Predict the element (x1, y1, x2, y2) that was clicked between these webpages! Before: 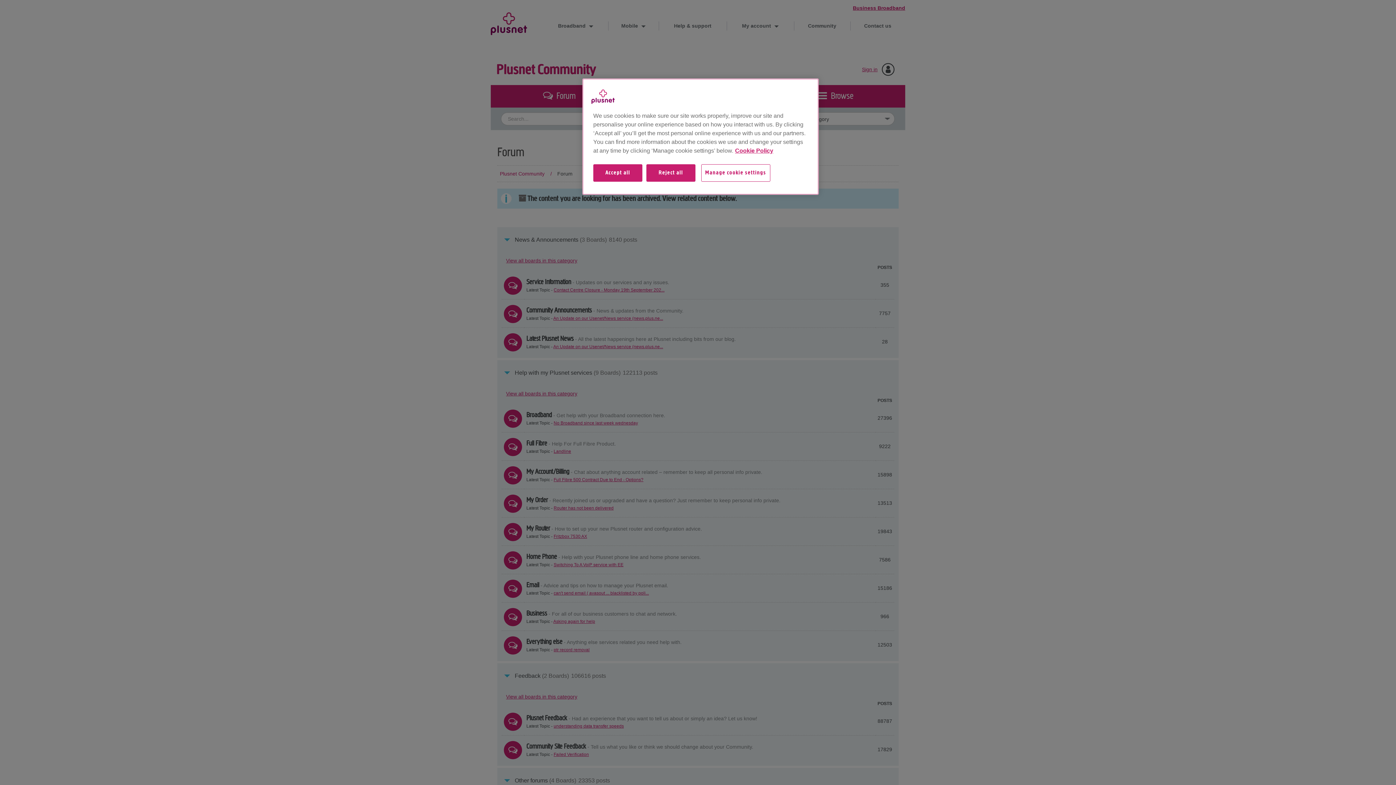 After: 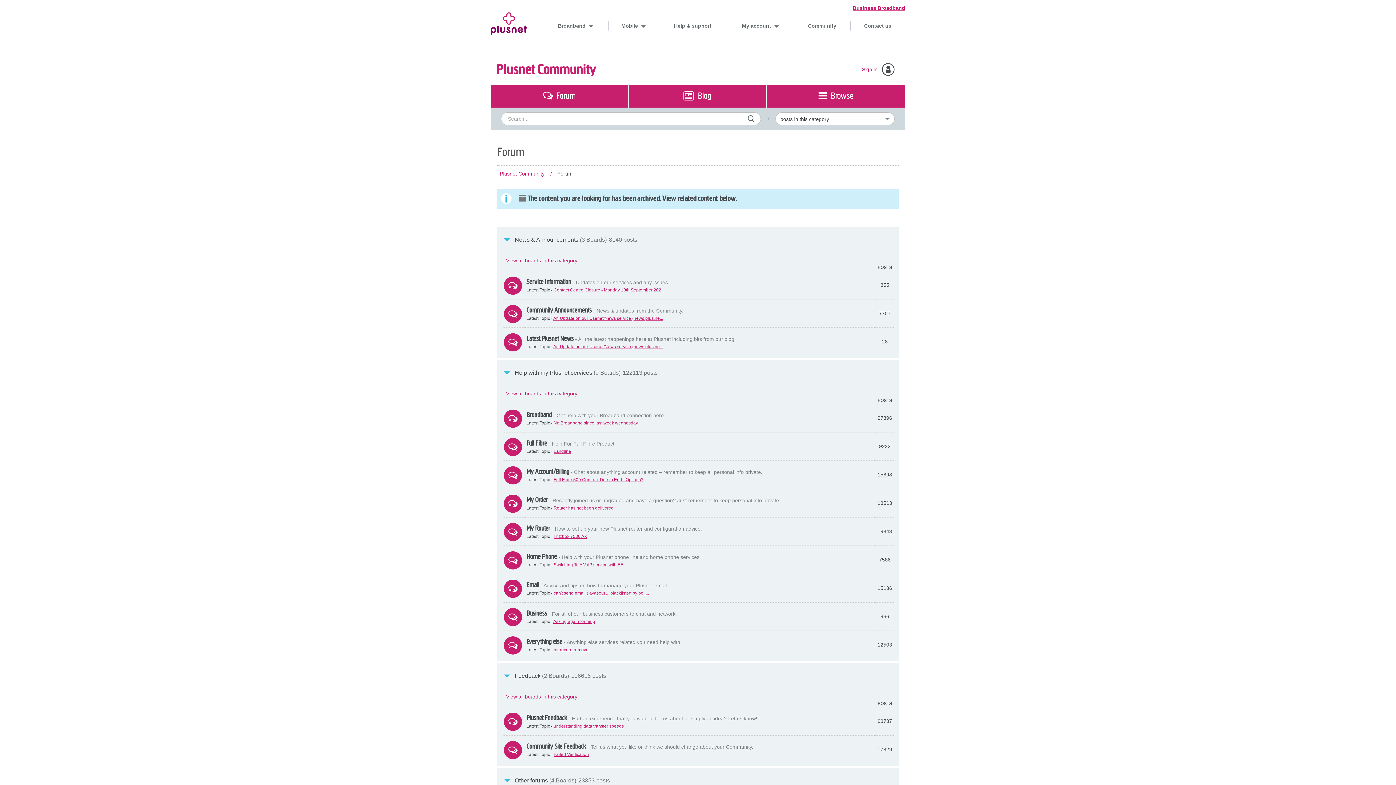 Action: label: Reject all bbox: (646, 164, 695, 189)